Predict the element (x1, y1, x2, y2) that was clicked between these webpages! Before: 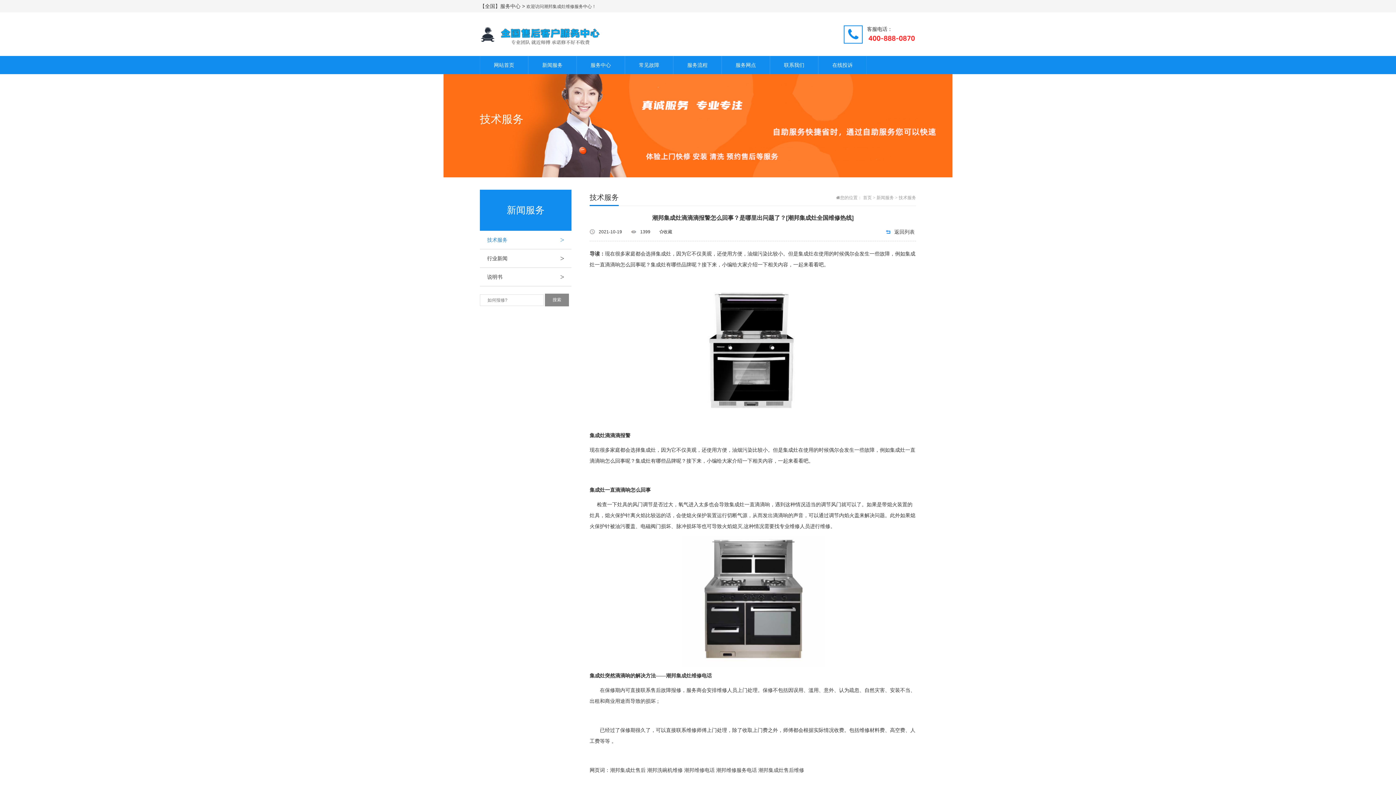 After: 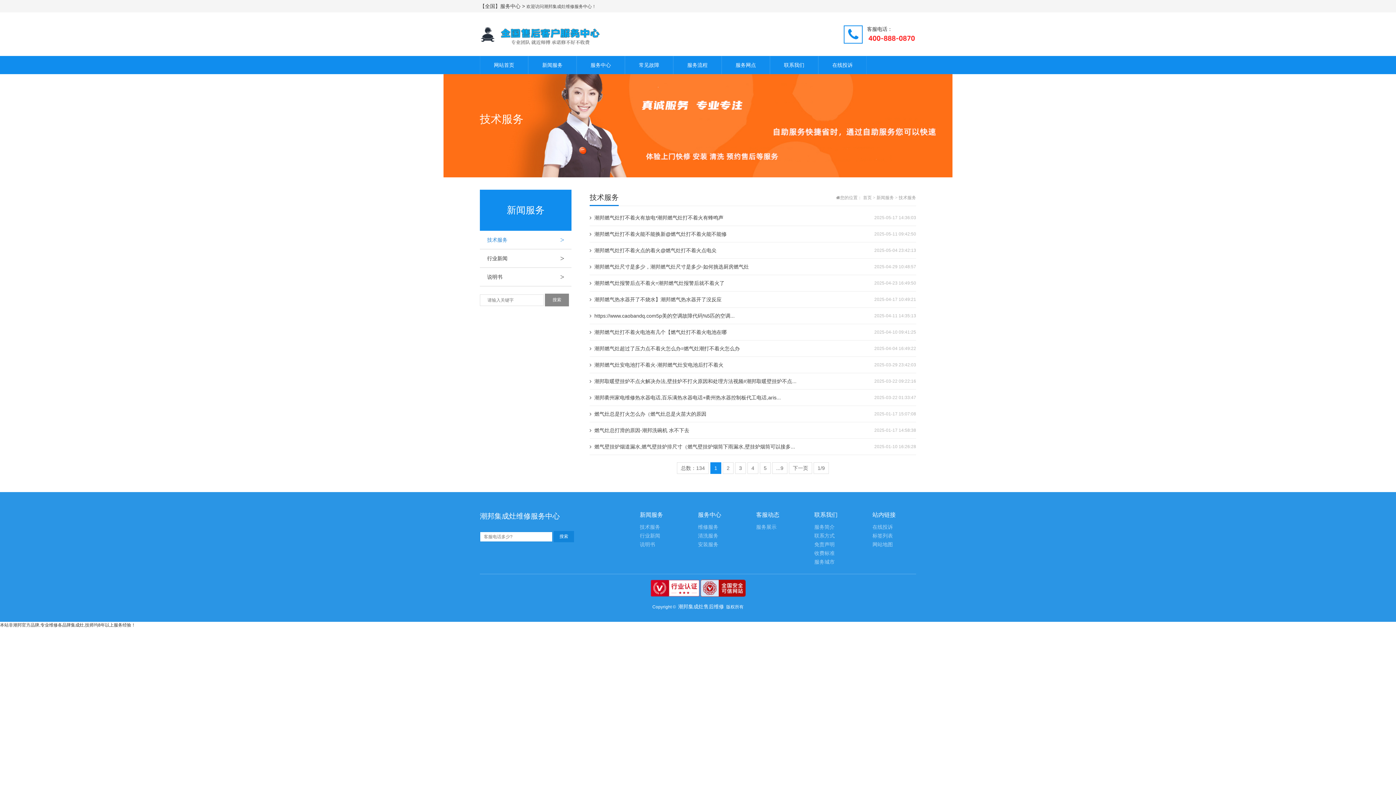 Action: bbox: (885, 222, 916, 241) label: 返回列表